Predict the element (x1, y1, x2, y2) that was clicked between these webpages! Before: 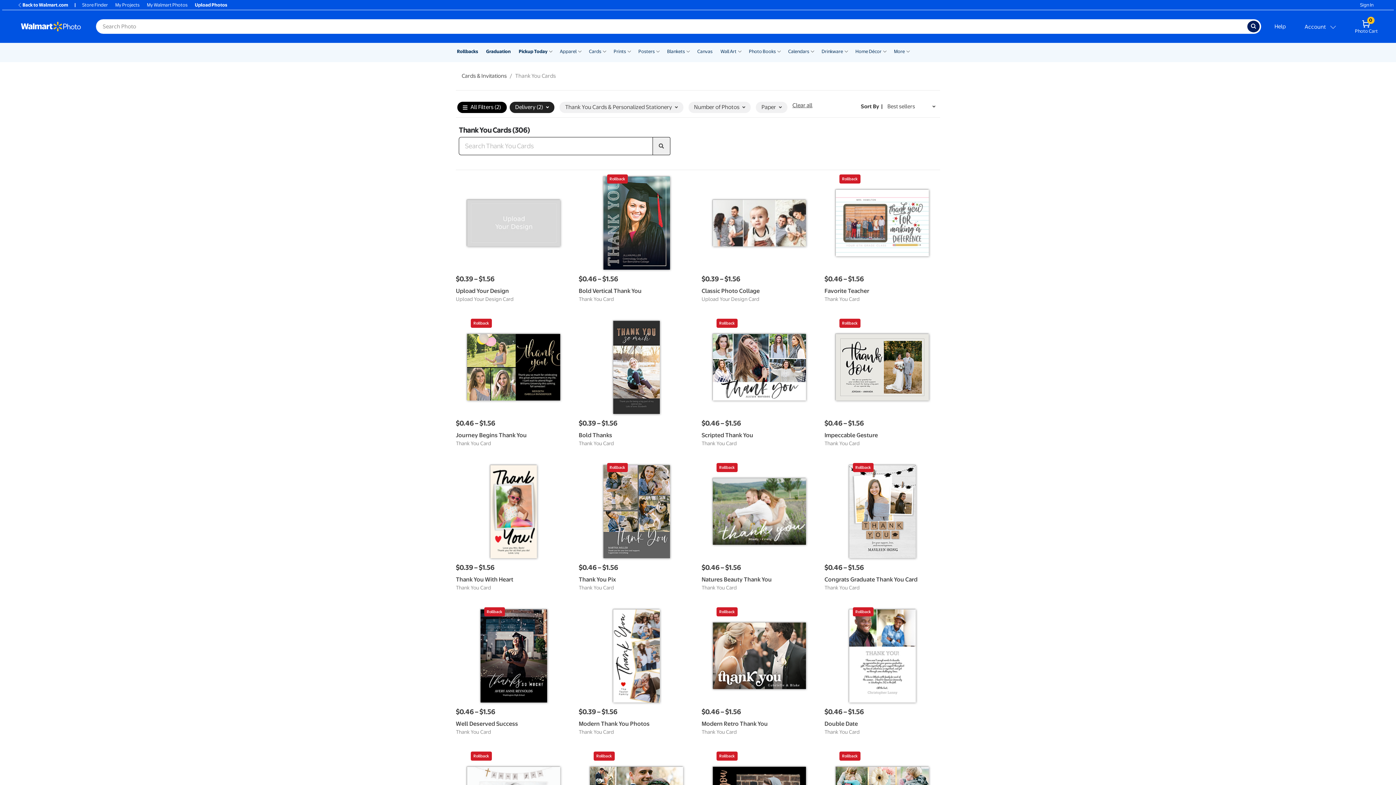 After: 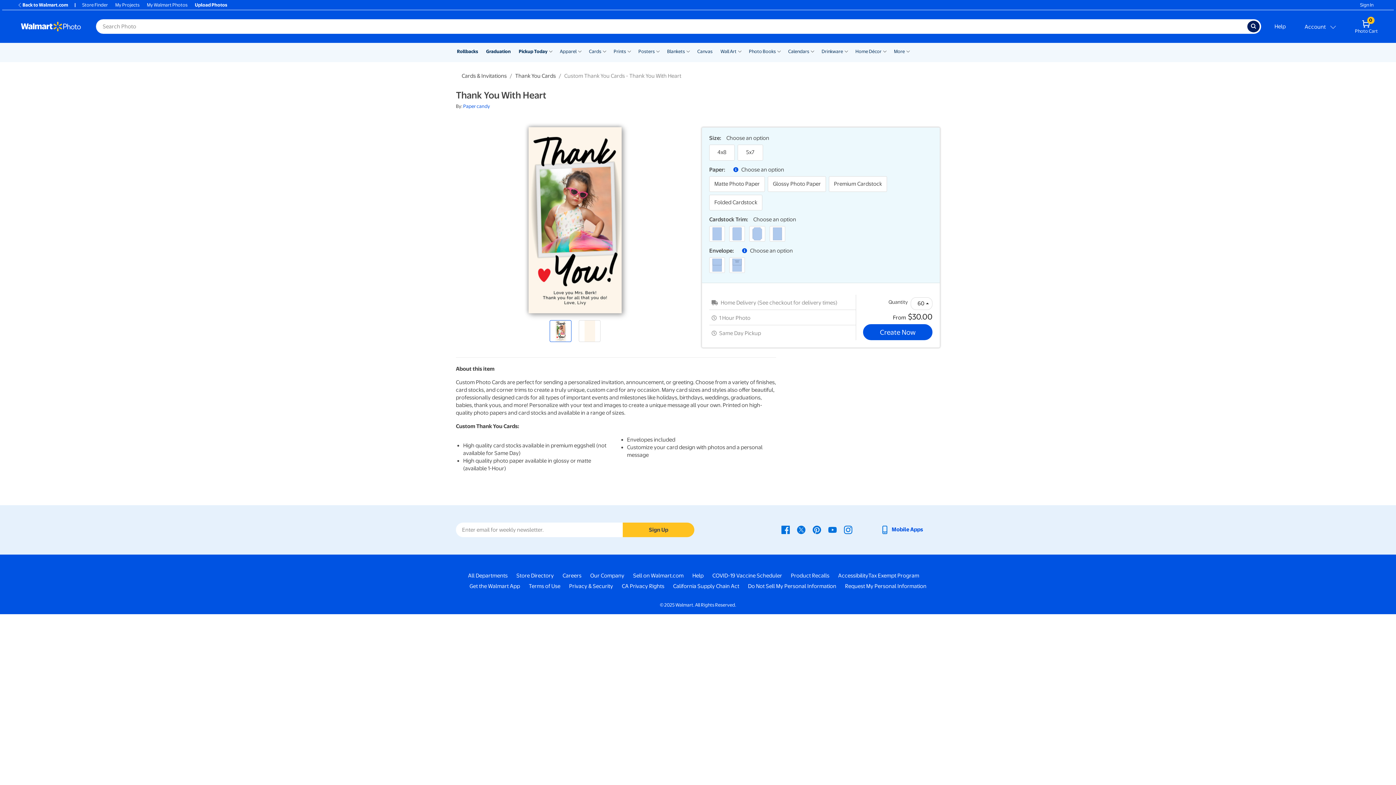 Action: label: $0.39 – $1.56

Thank You With Heart
Thank You Card bbox: (456, 561, 571, 609)